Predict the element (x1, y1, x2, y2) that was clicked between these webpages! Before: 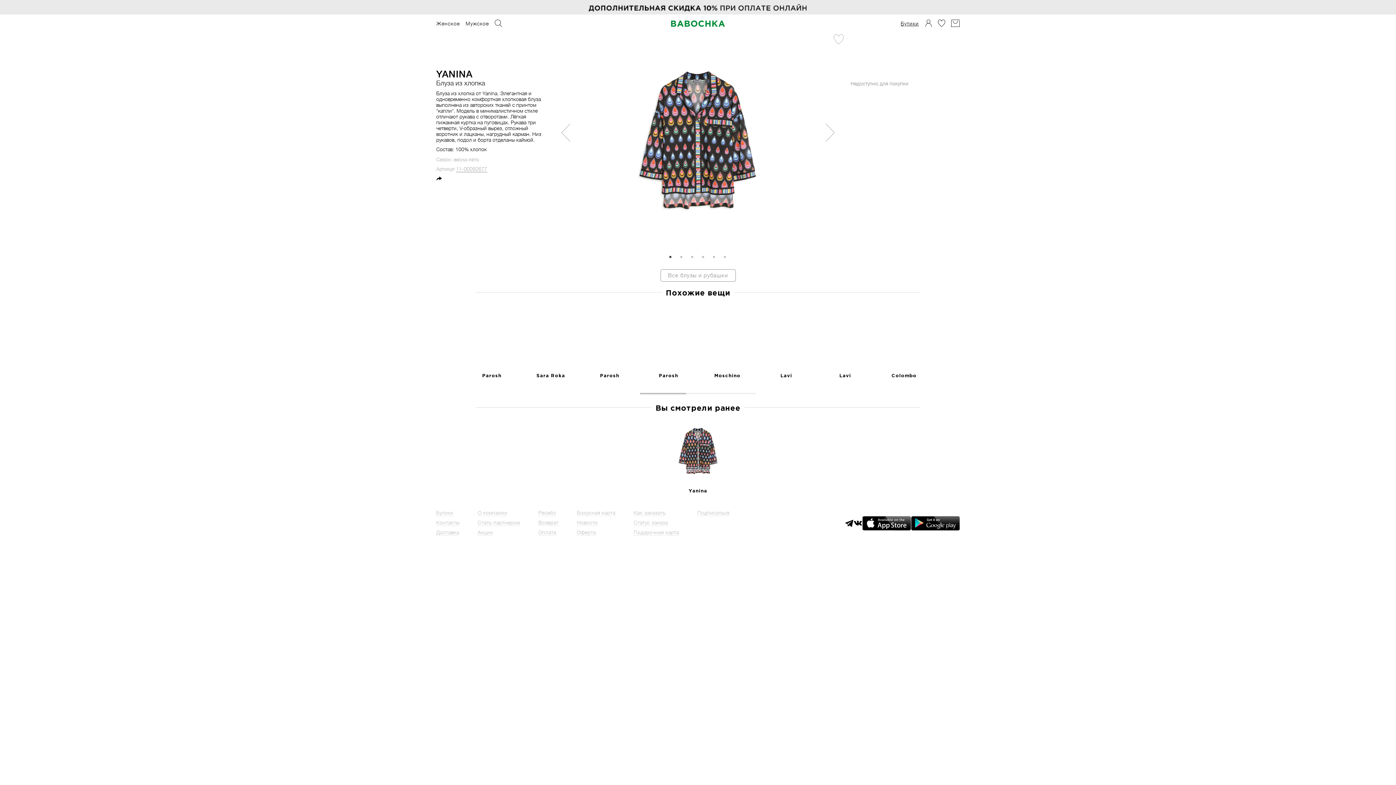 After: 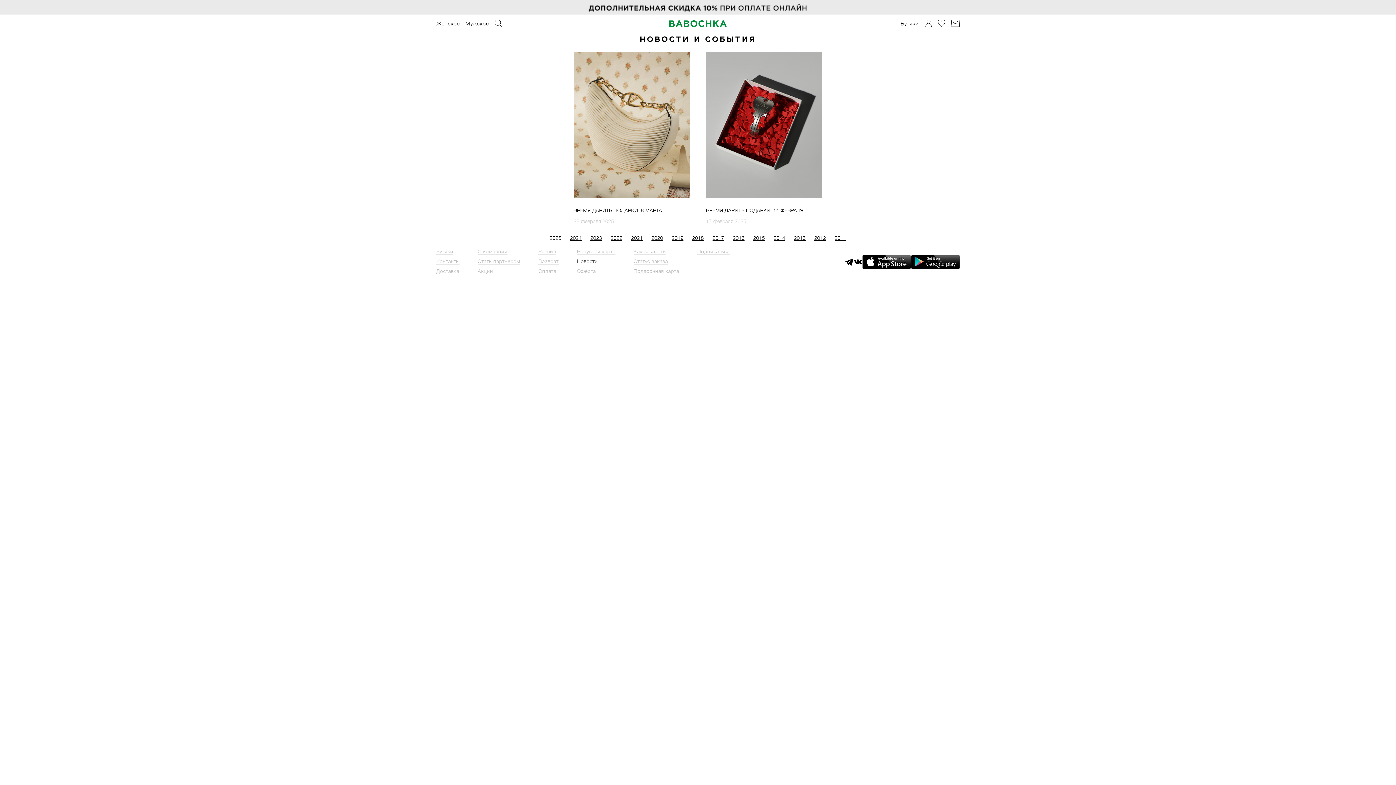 Action: bbox: (577, 407, 598, 413) label: Новости